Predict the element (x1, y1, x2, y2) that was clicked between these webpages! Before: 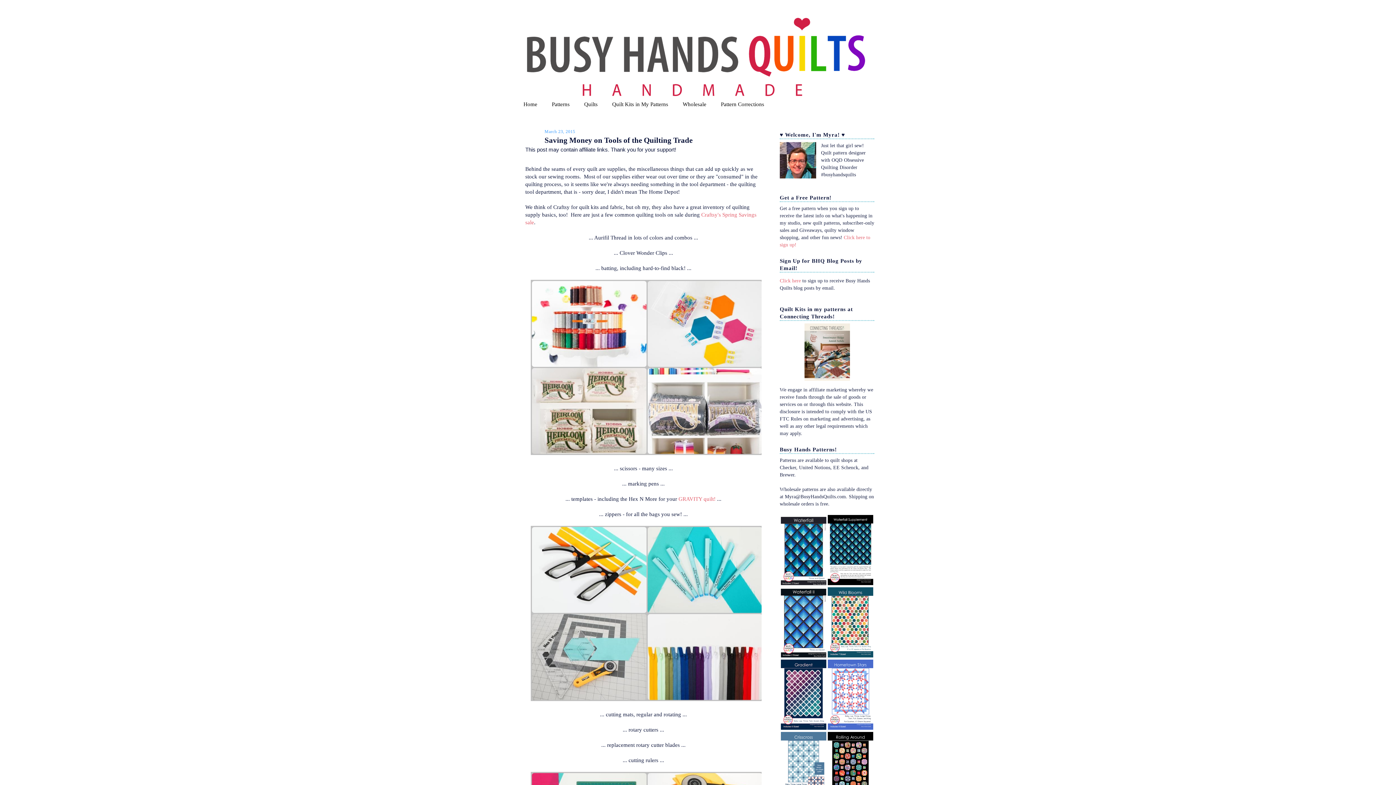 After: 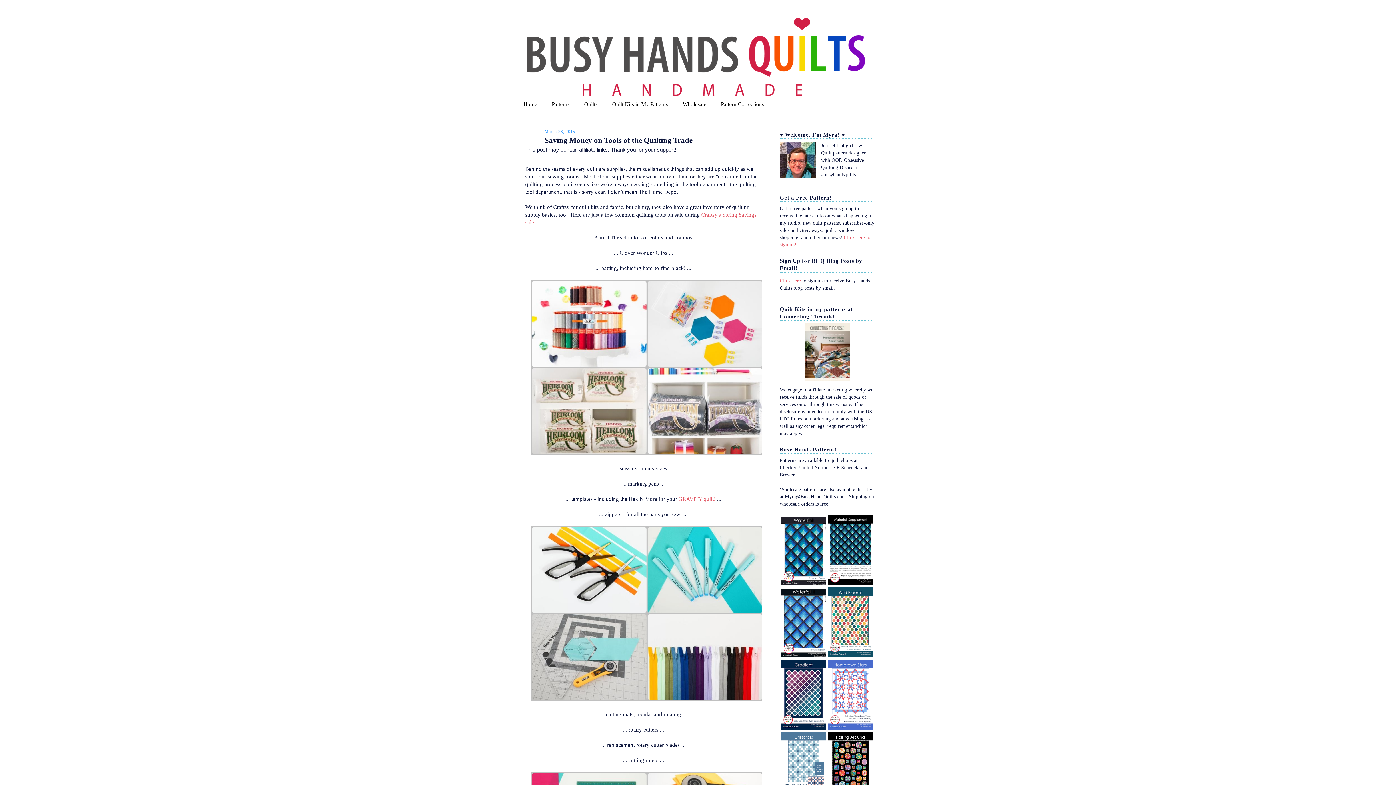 Action: bbox: (780, 142, 816, 180)